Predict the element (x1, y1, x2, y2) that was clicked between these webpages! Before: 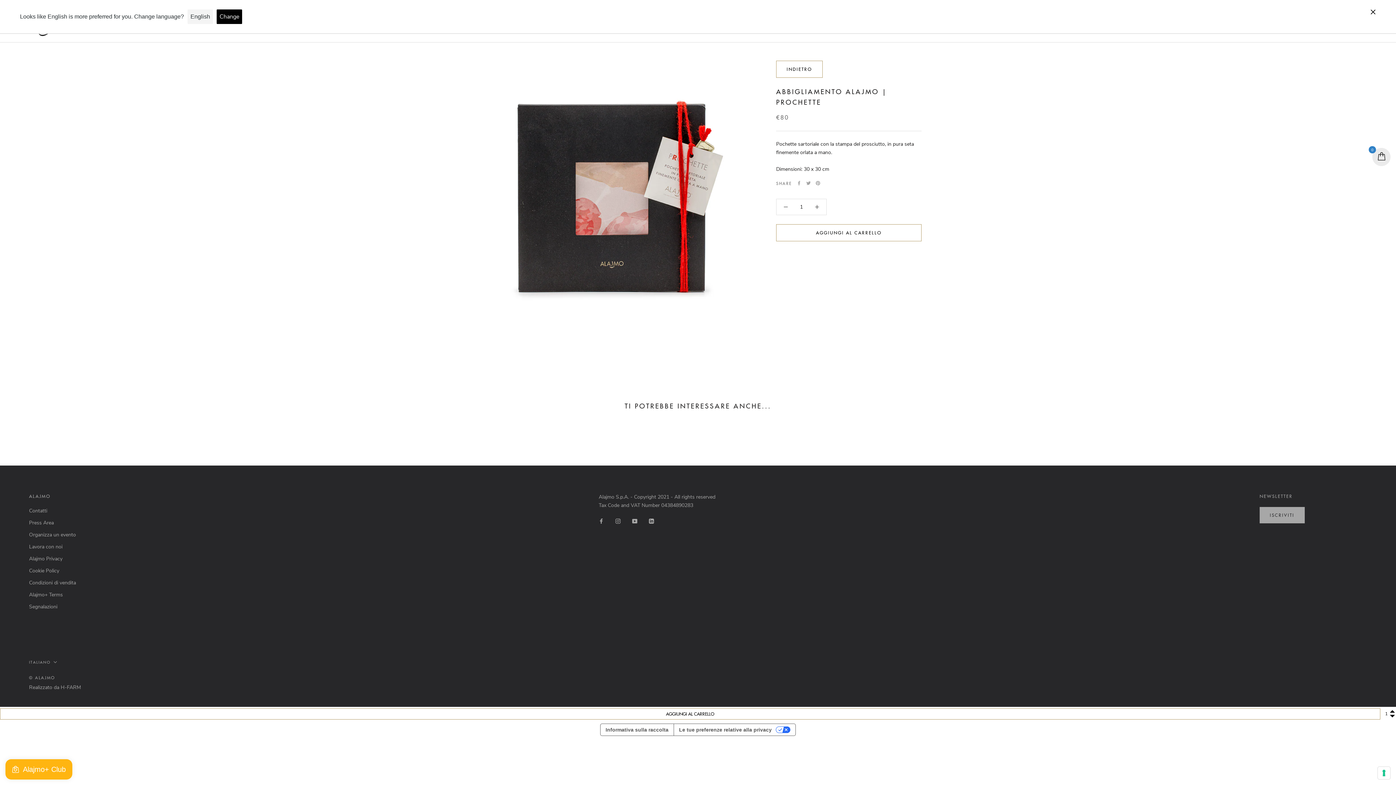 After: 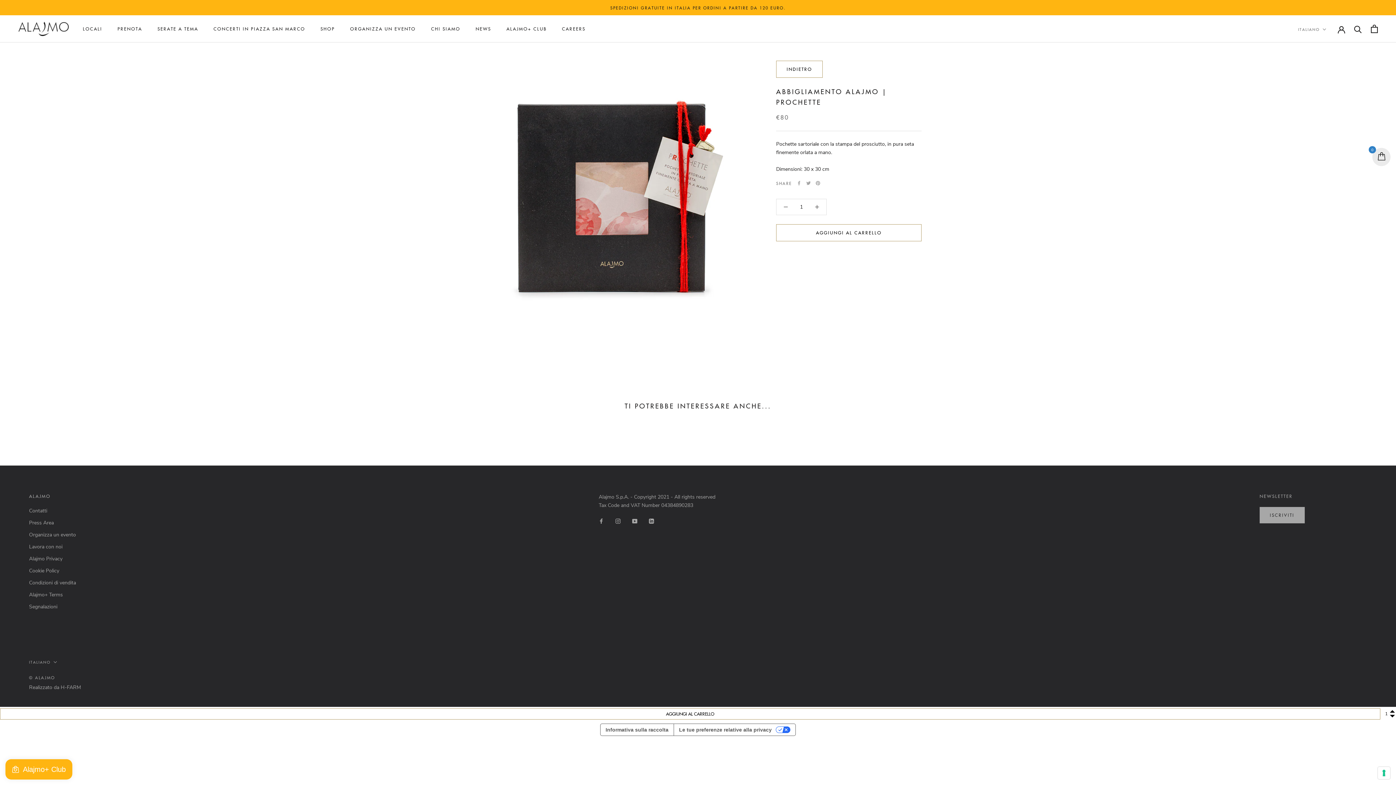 Action: bbox: (1370, 8, 1376, 17)